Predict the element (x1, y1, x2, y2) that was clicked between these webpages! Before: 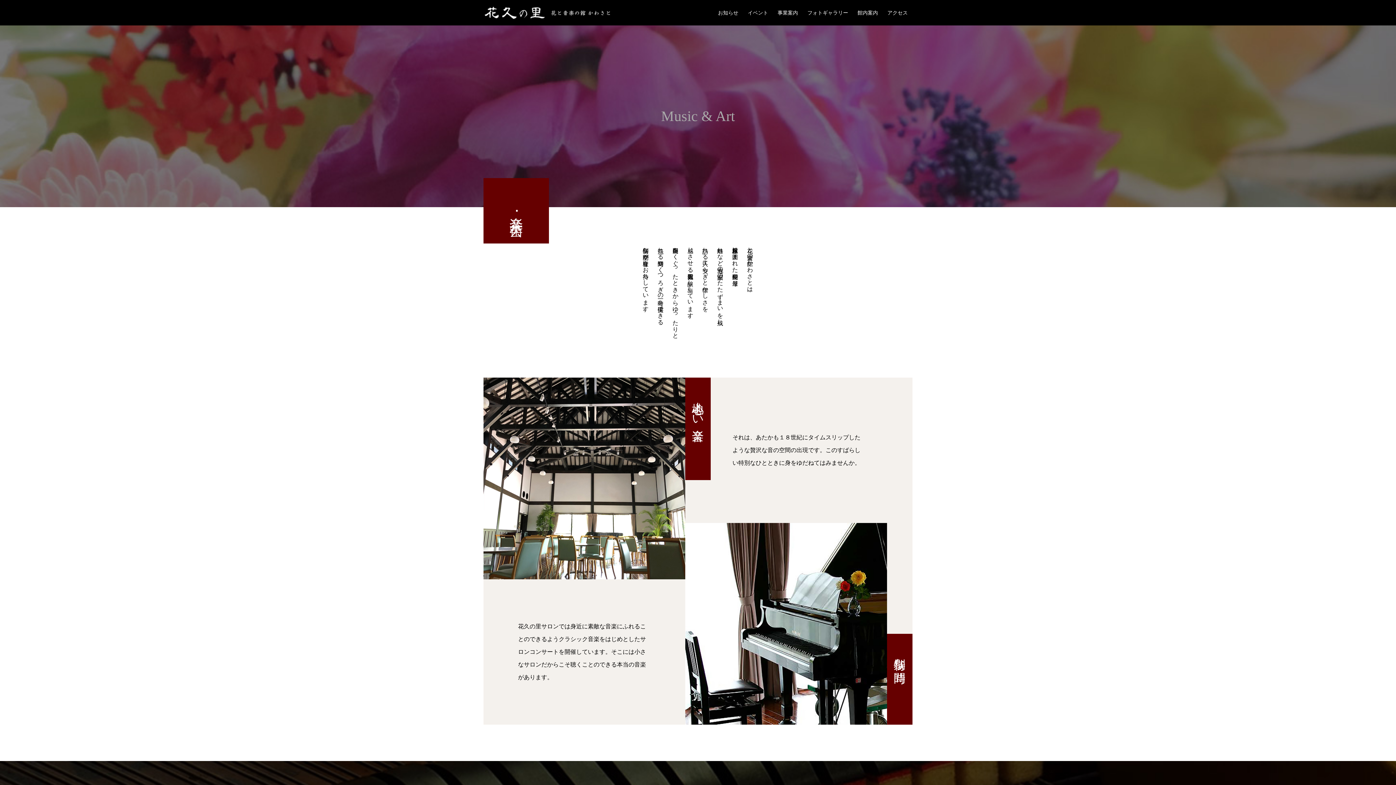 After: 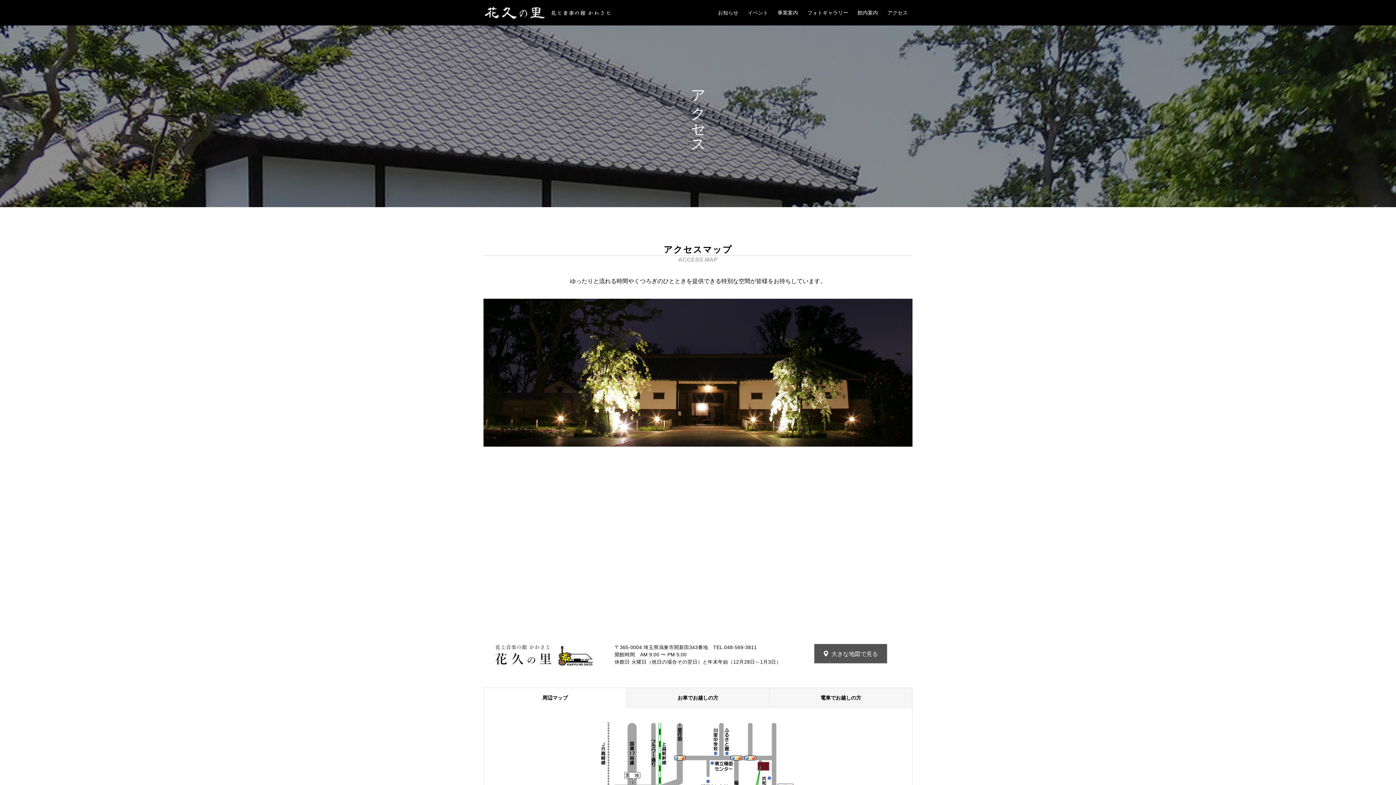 Action: label: アクセス bbox: (882, 0, 912, 25)